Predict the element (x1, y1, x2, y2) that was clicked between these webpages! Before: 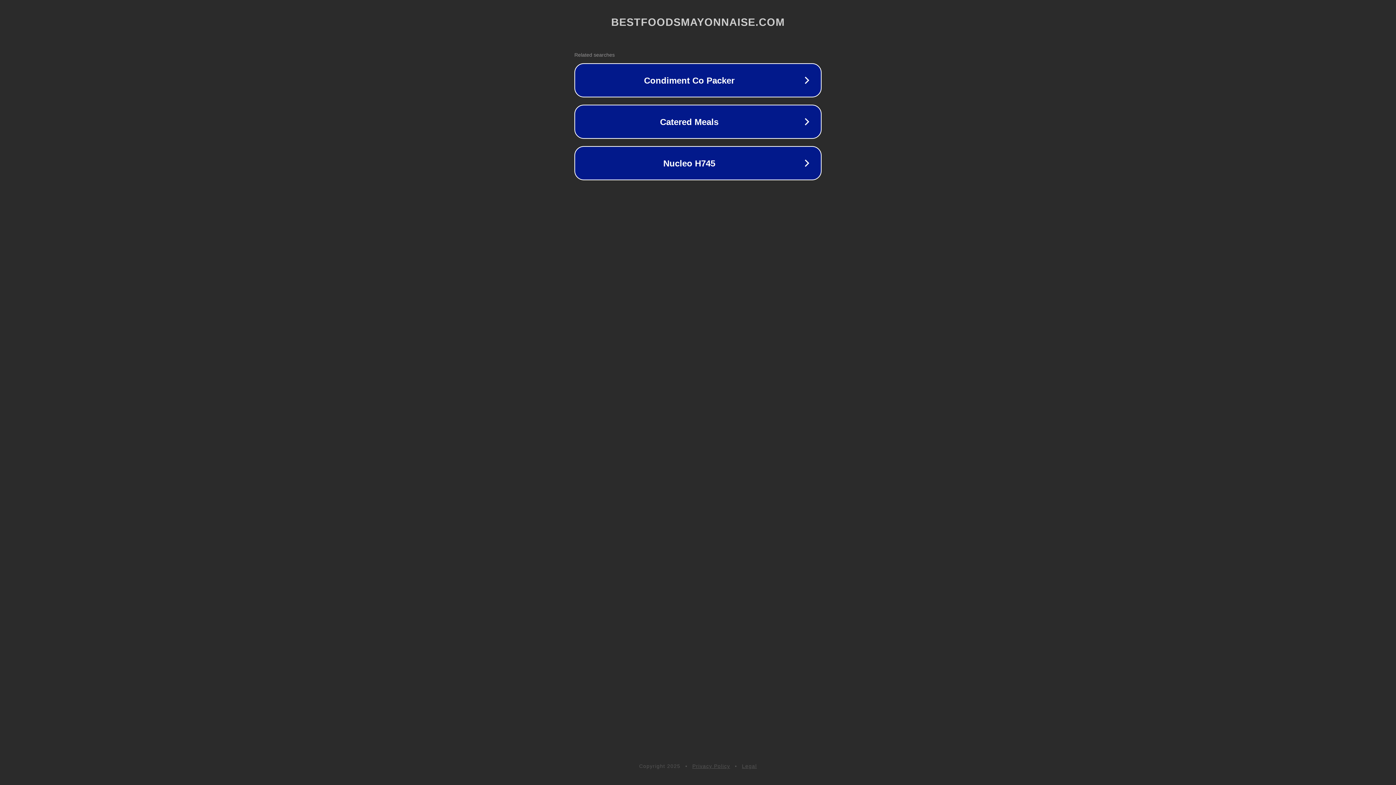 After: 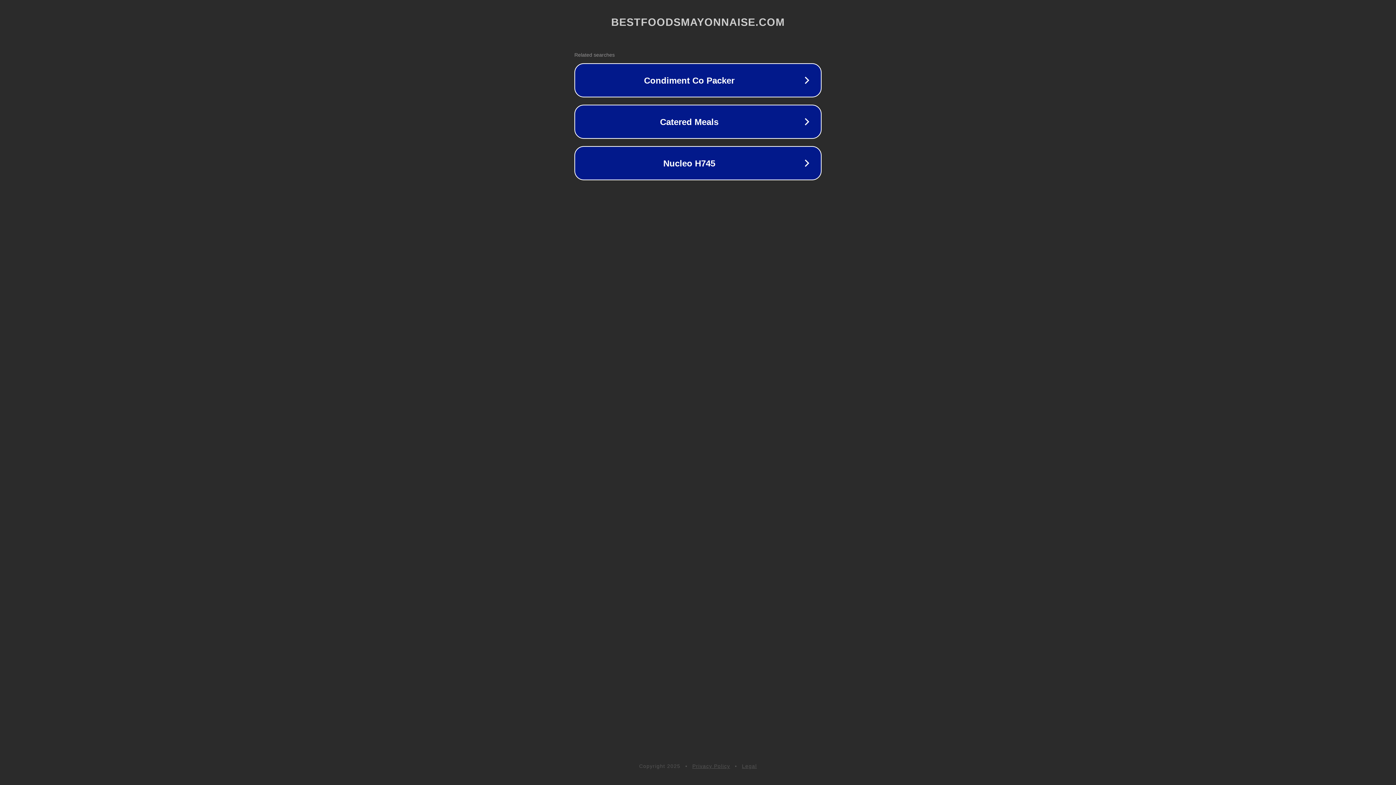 Action: bbox: (692, 763, 730, 769) label: Privacy Policy